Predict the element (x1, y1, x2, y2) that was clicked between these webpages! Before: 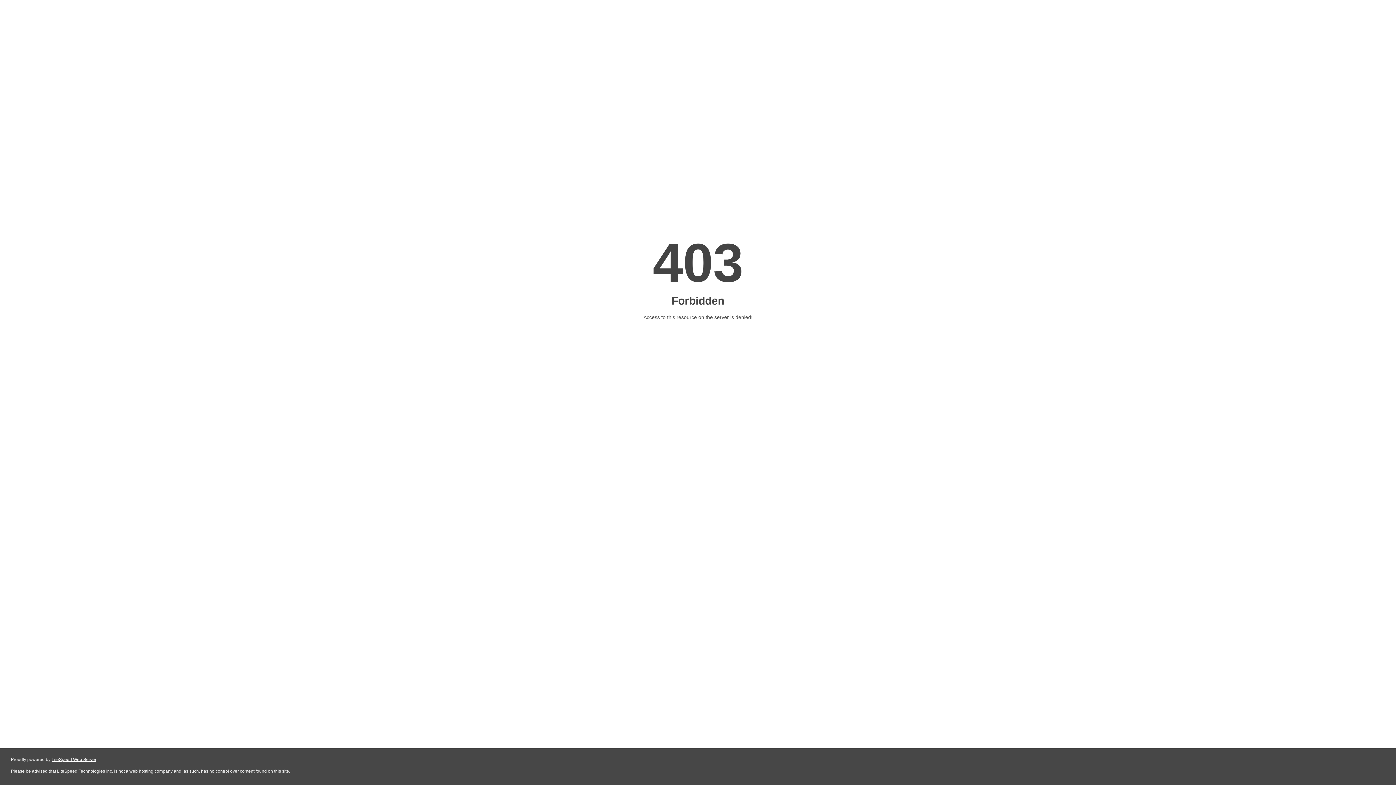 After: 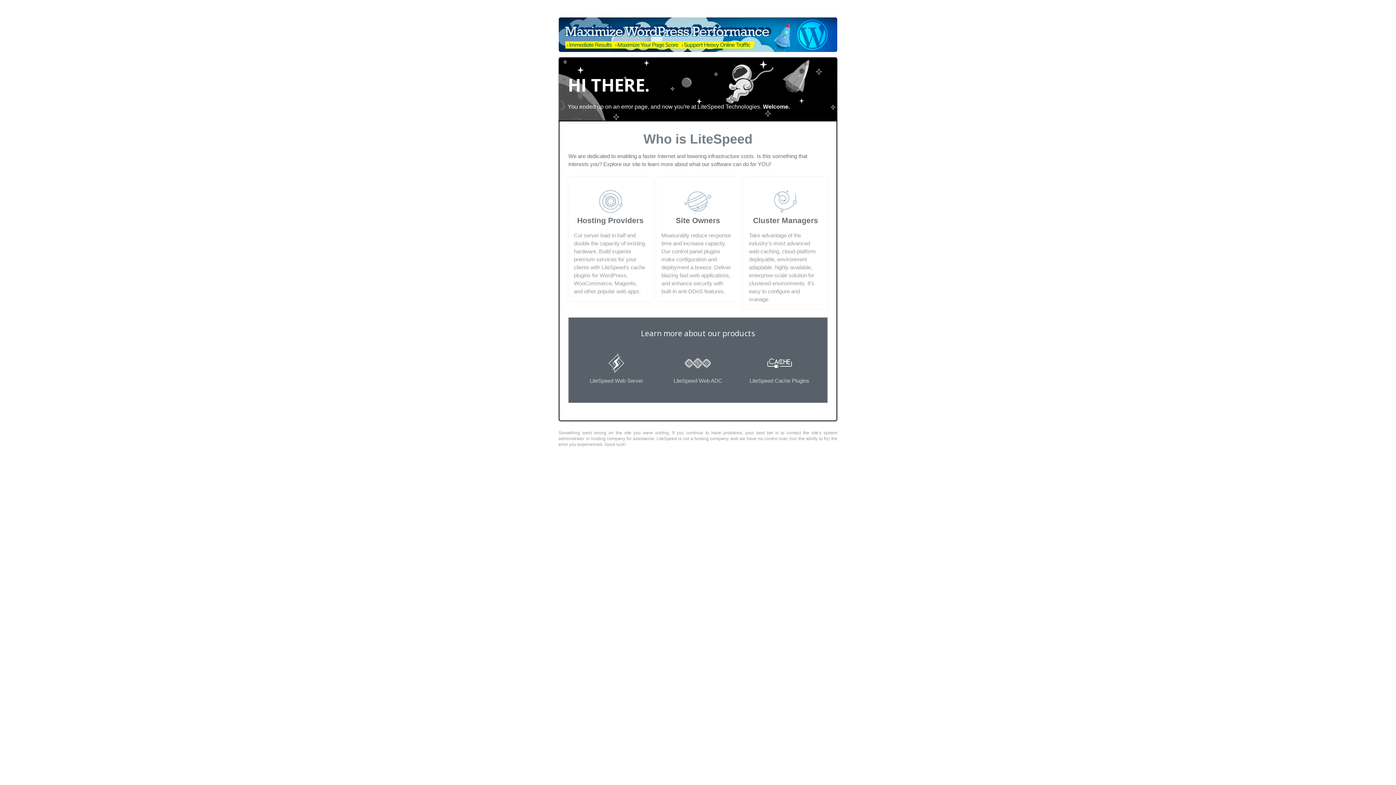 Action: label: LiteSpeed Web Server bbox: (51, 757, 96, 762)